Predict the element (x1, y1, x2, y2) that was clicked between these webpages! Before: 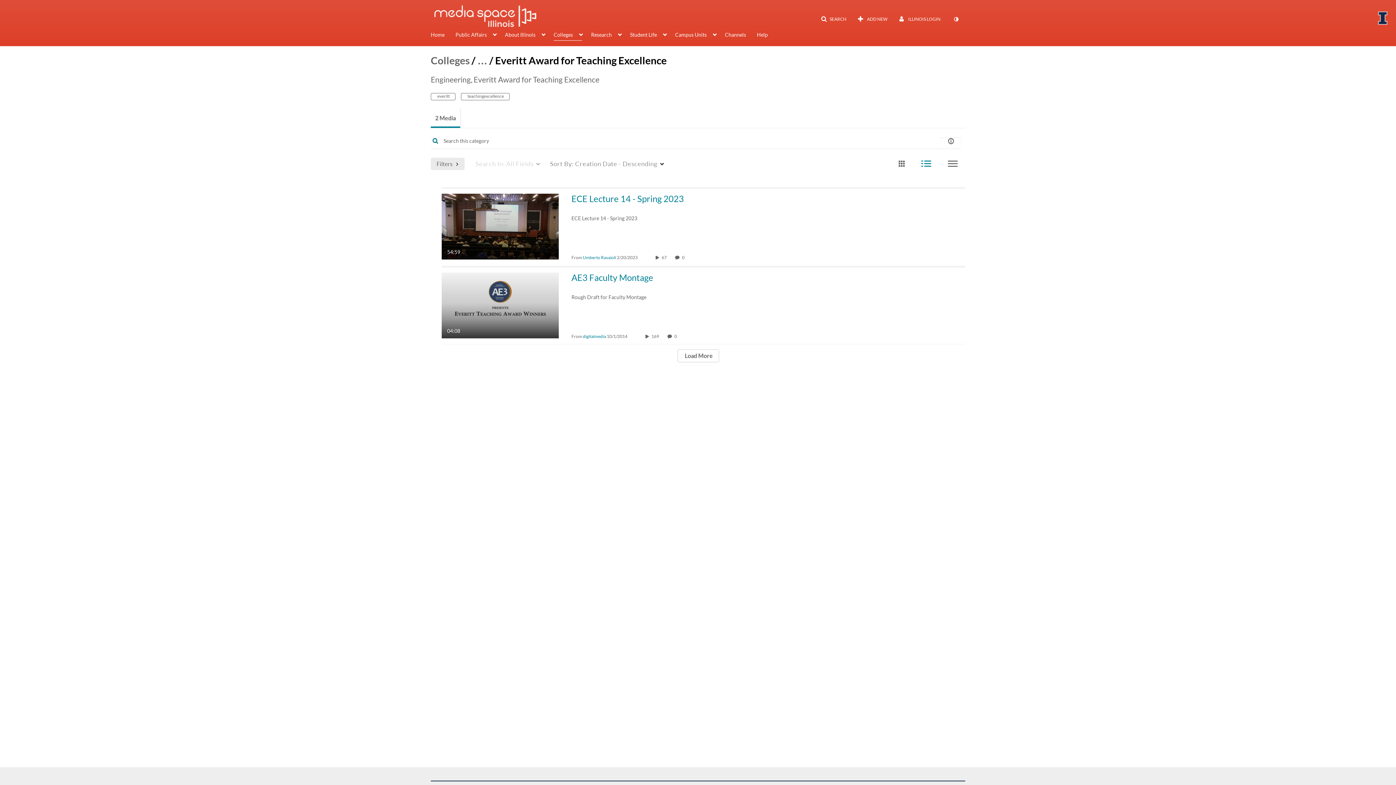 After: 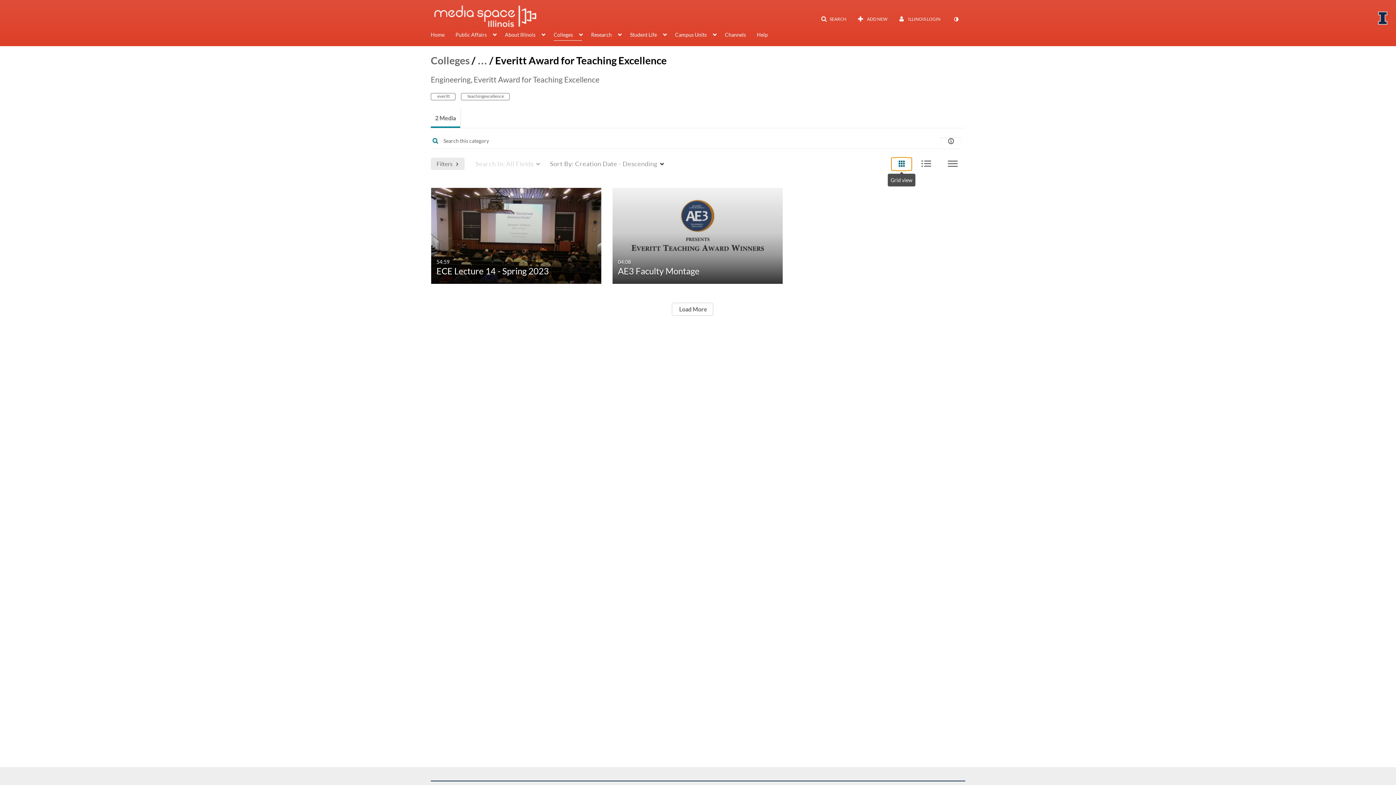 Action: bbox: (891, 157, 912, 170) label: Grid view